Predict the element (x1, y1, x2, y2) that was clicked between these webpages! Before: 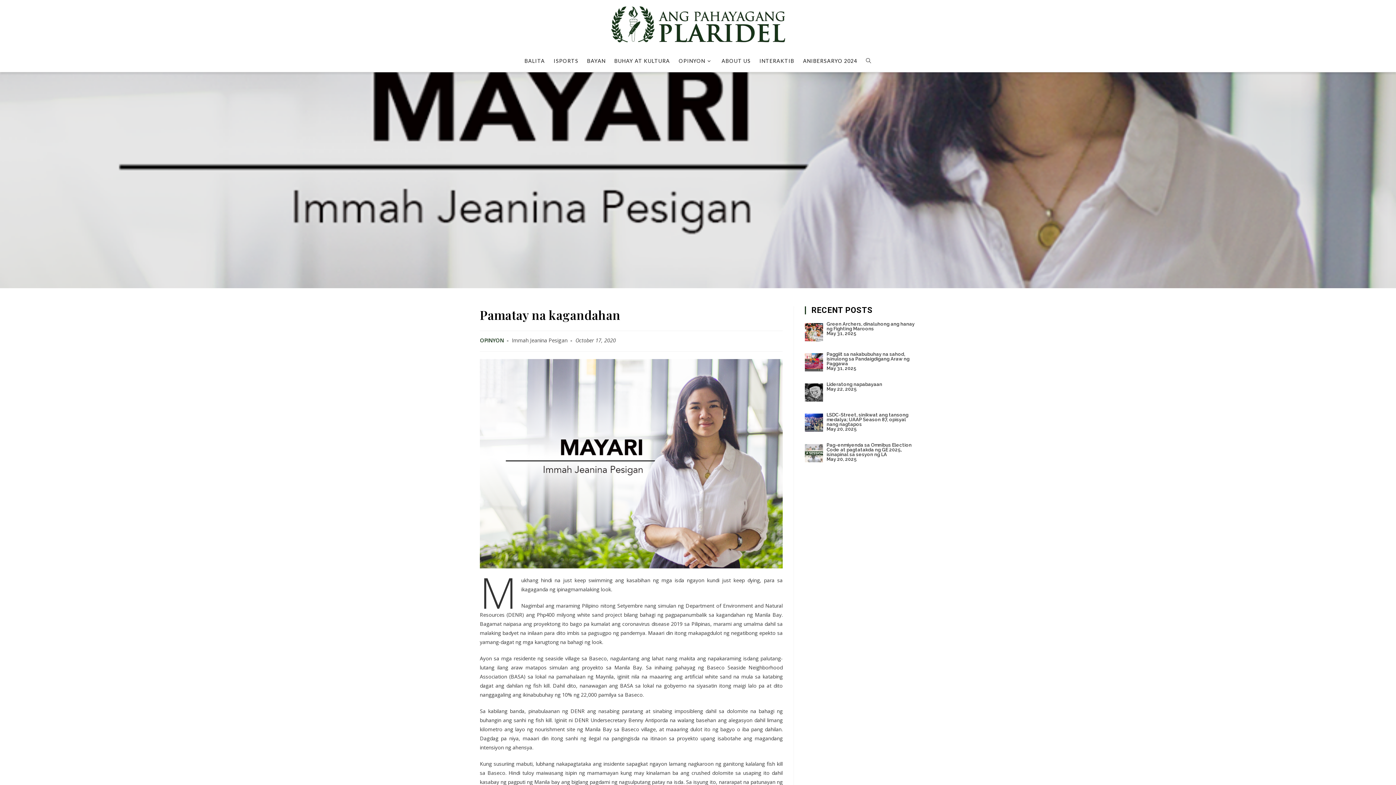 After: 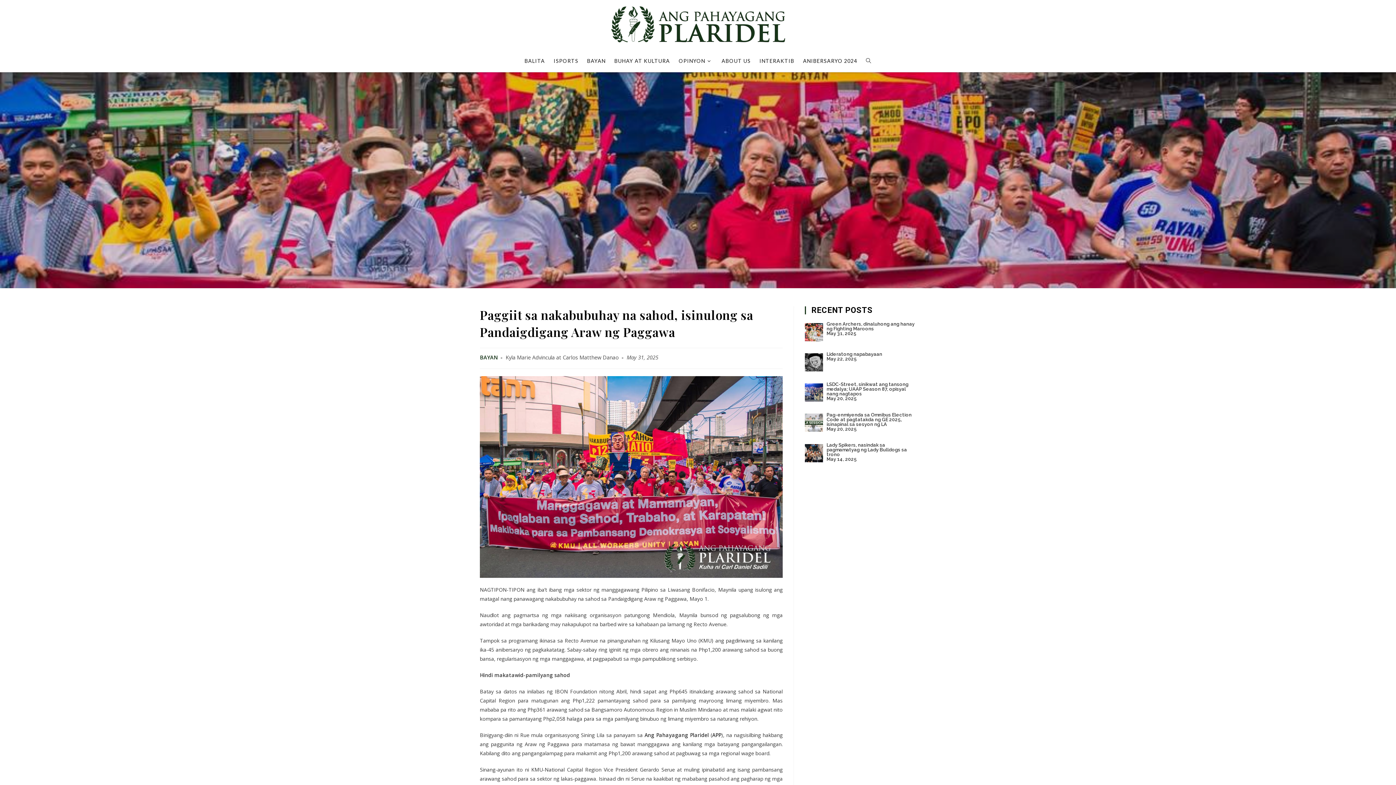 Action: bbox: (826, 351, 909, 366) label: Paggiit sa nakabubuhay na sahod, isinulong sa Pandaigdigang Araw ng Paggawa